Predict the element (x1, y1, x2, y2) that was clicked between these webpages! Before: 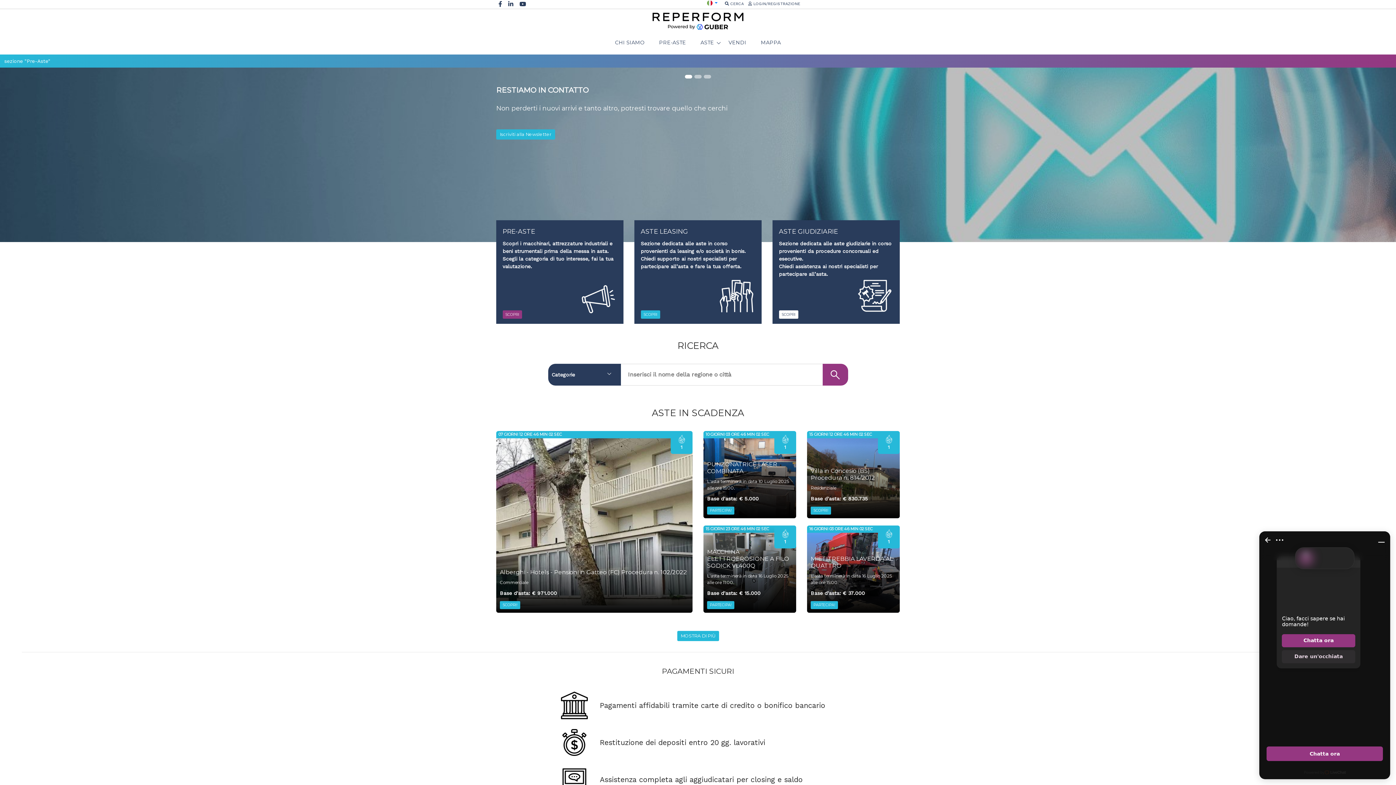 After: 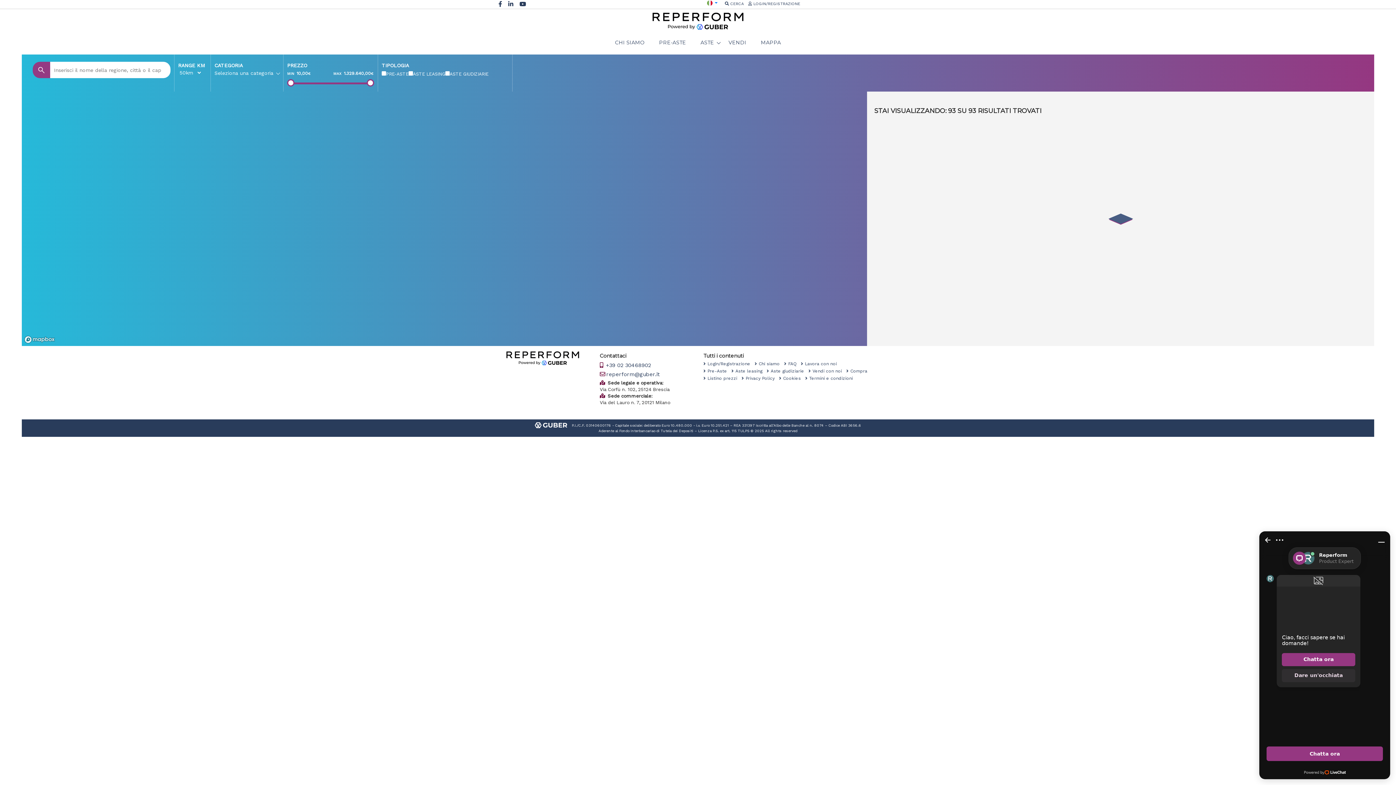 Action: bbox: (759, 37, 782, 48) label: MAPPA